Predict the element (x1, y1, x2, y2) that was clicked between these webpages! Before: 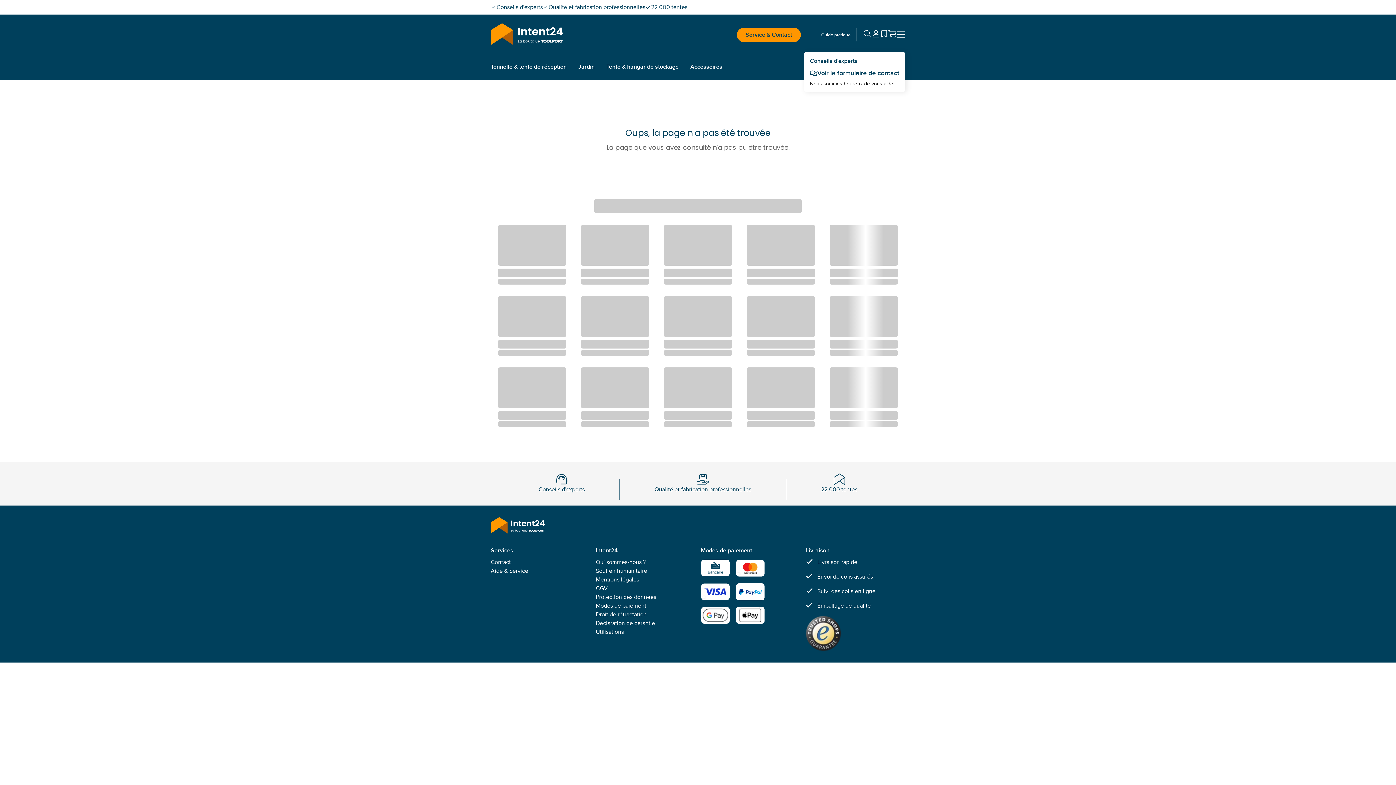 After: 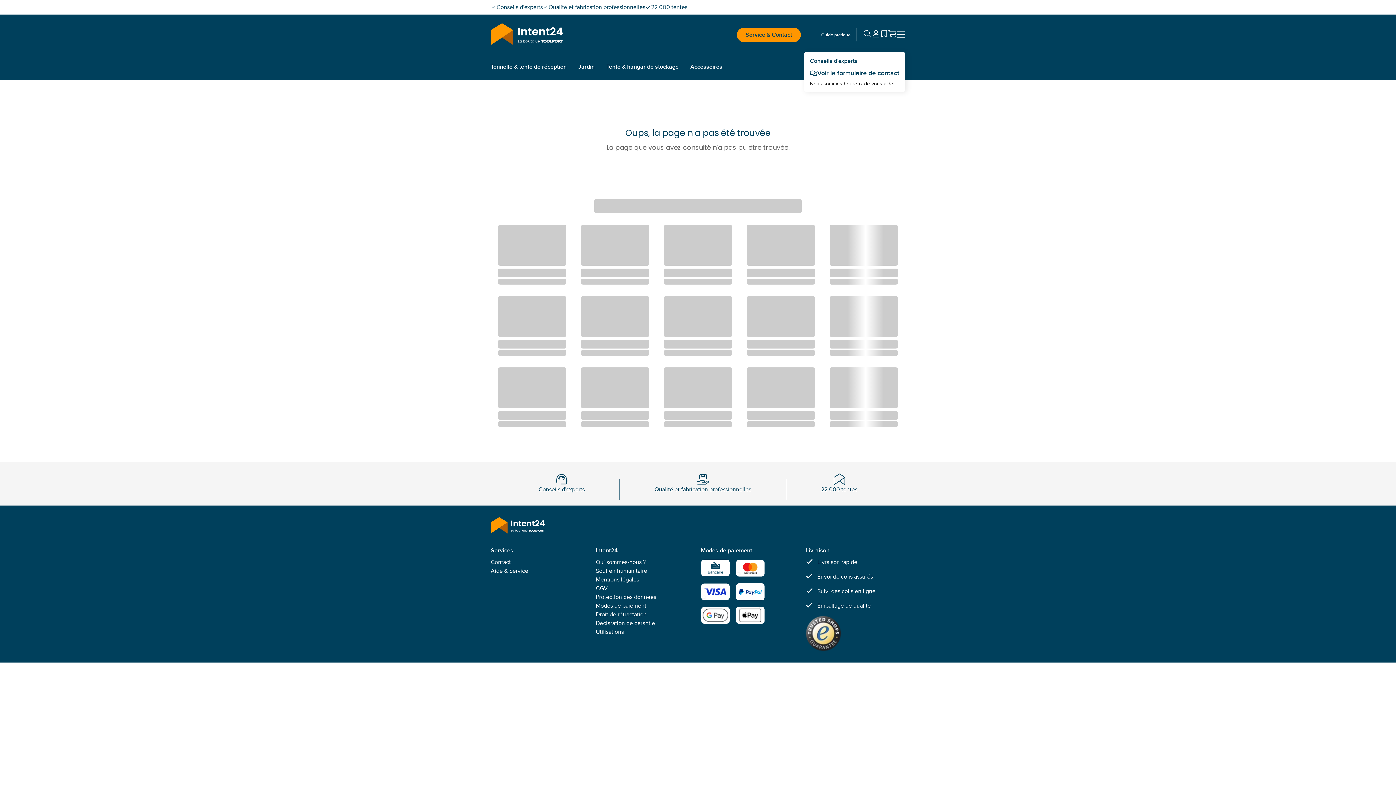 Action: bbox: (490, 23, 563, 46)